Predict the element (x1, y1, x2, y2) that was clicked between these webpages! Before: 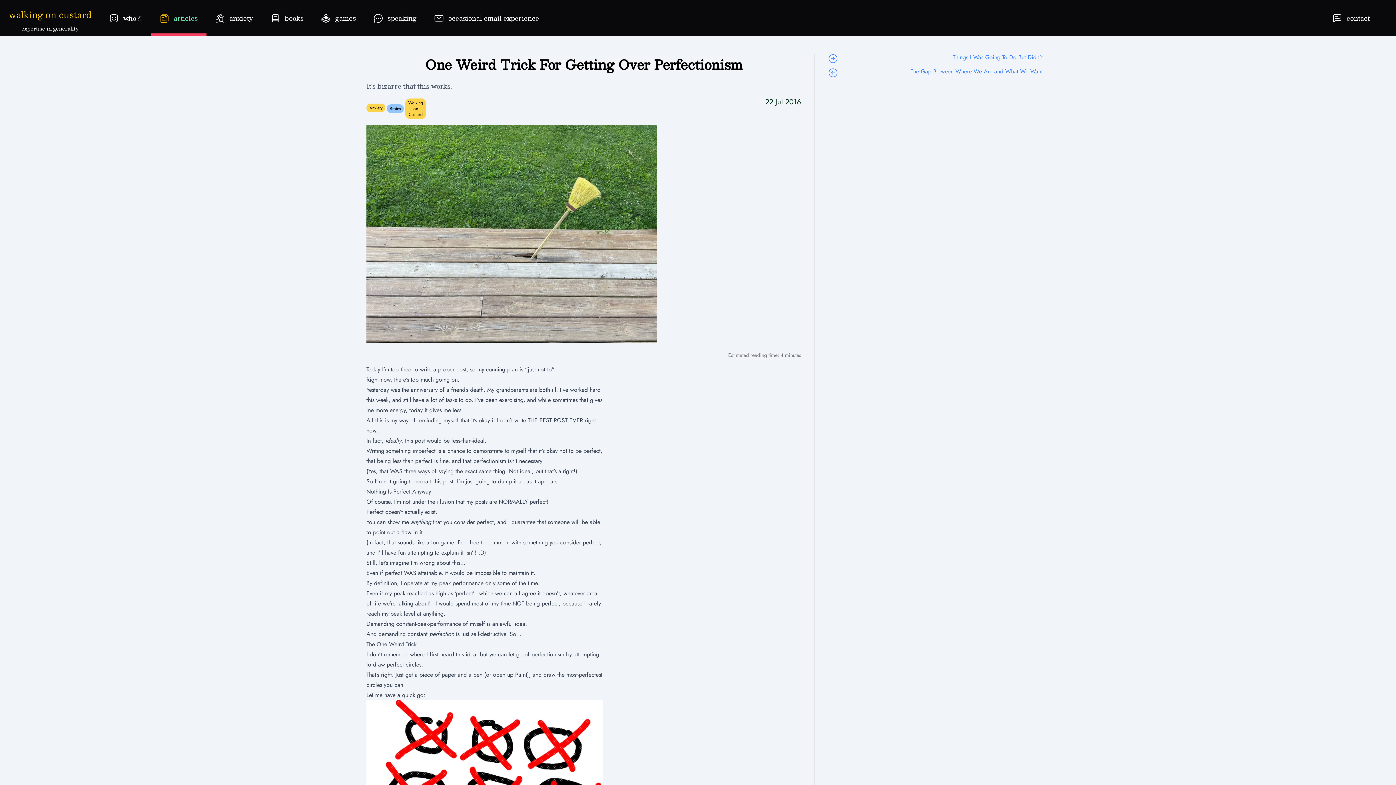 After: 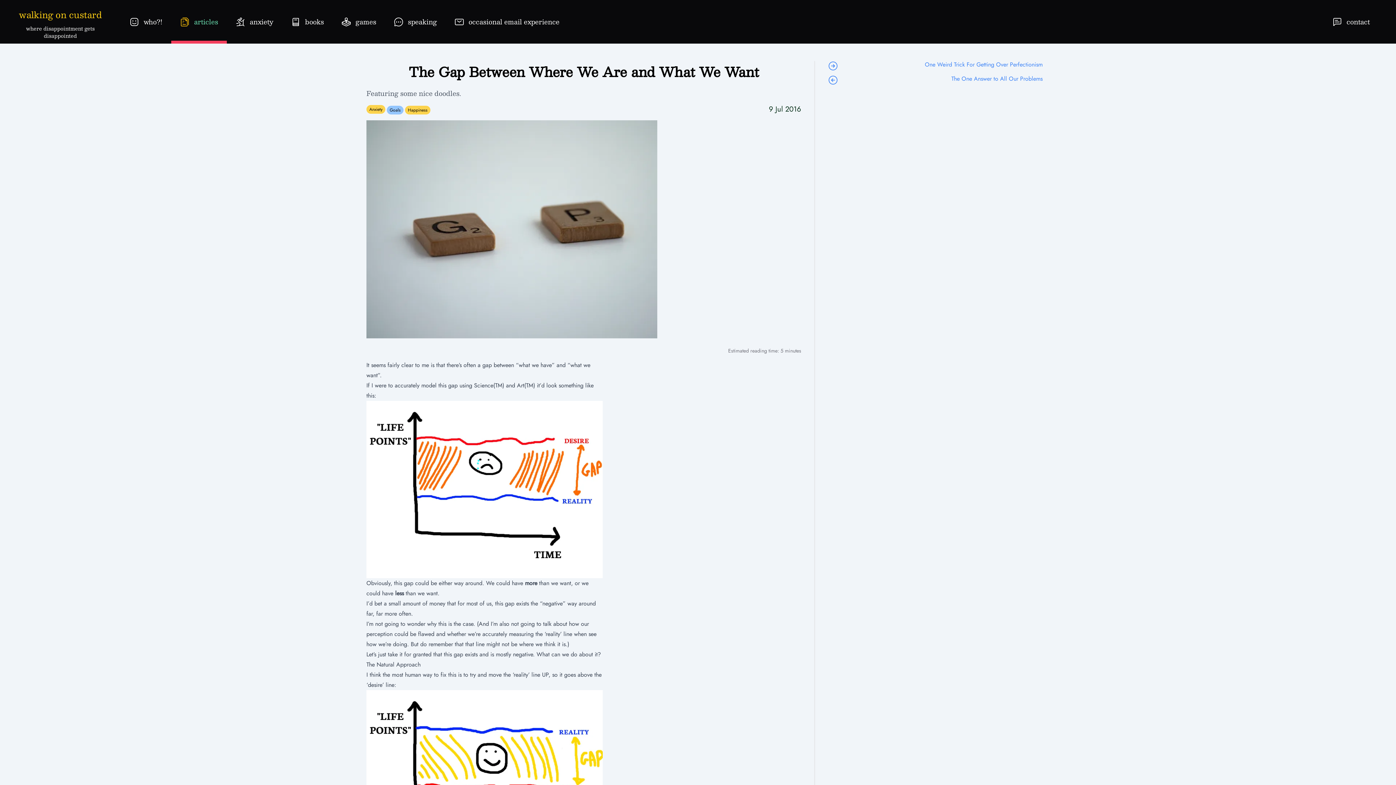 Action: label: The Gap Between Where We Are and What We Want bbox: (828, 68, 1042, 77)